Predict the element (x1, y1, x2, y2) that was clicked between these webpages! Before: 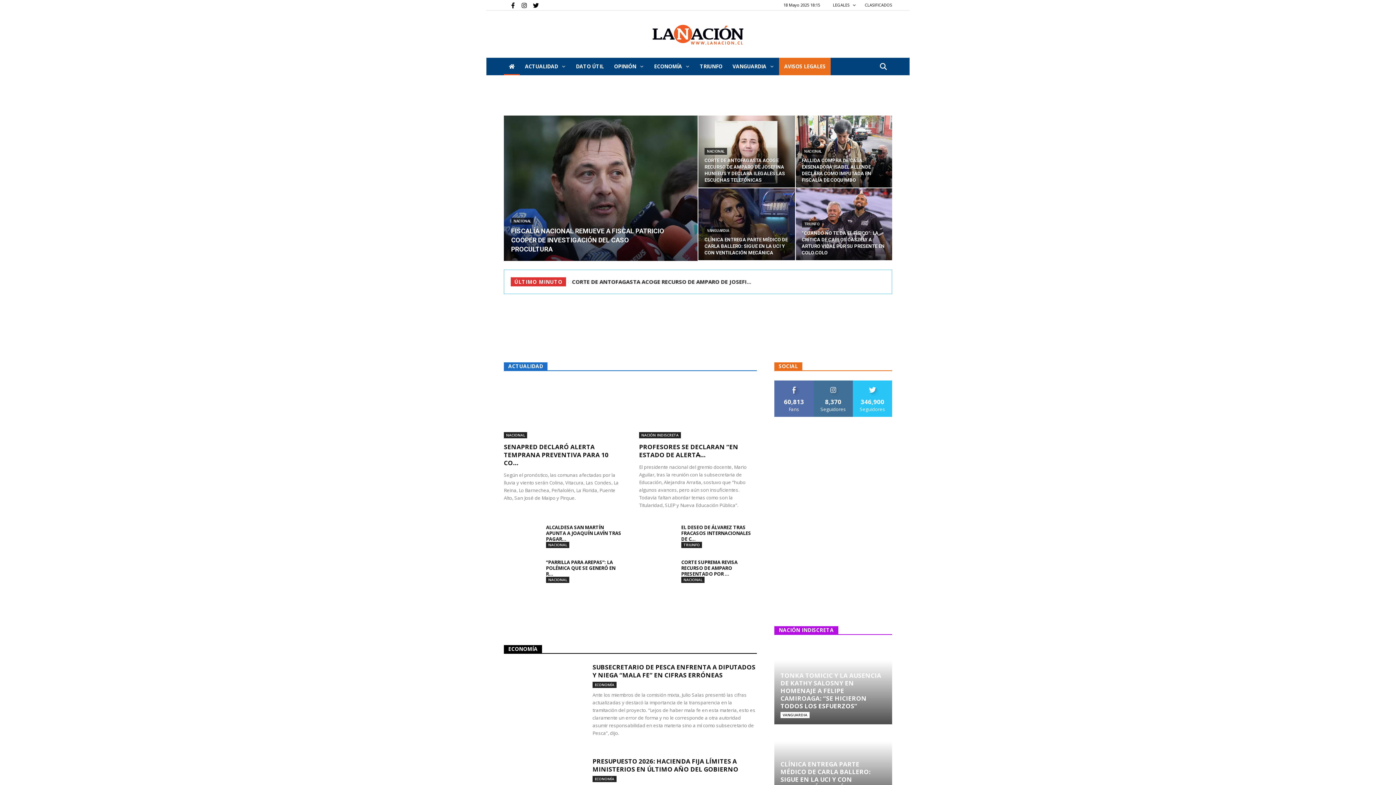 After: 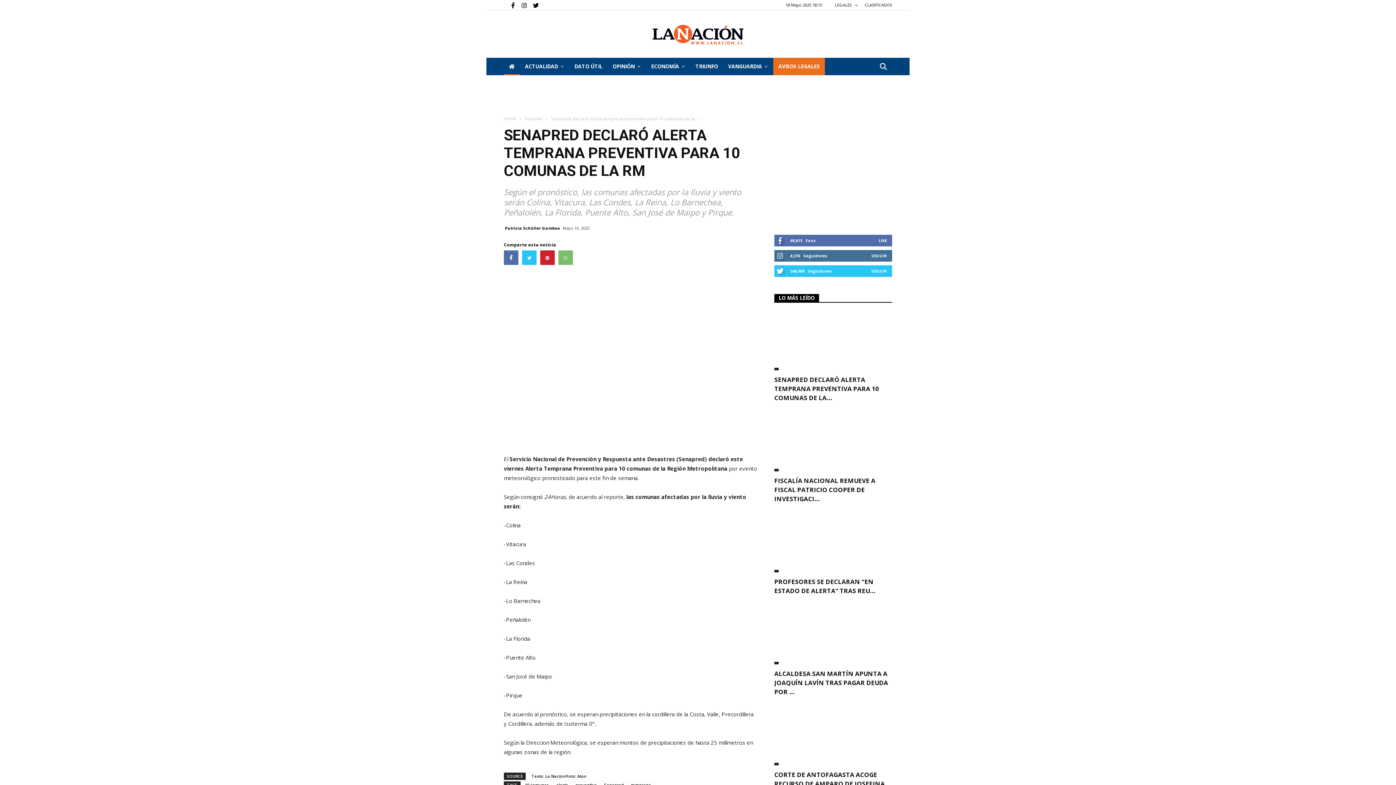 Action: bbox: (504, 380, 621, 438)